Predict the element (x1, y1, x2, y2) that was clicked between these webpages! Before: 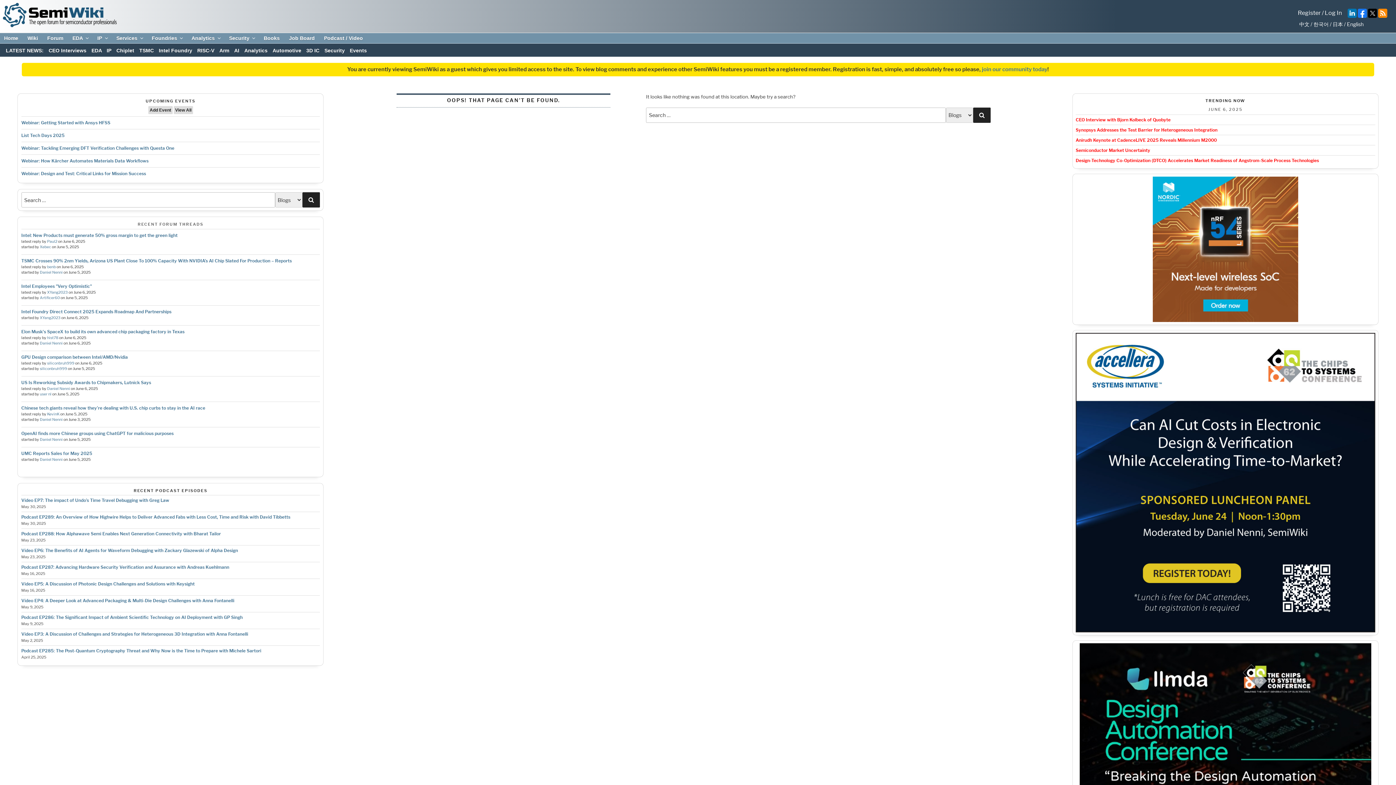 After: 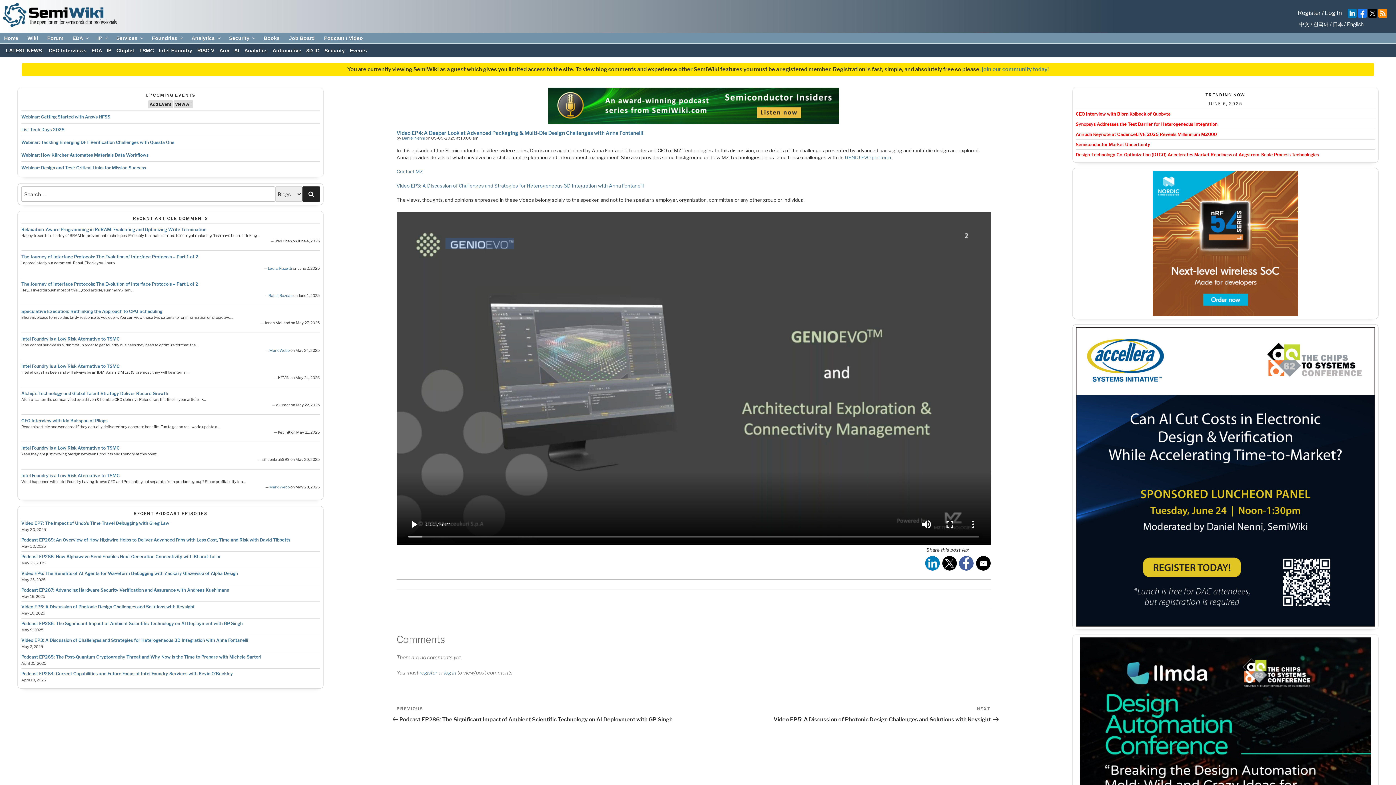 Action: bbox: (21, 598, 234, 603) label: Video EP4: A Deeper Look at Advanced Packaging & Multi-Die Design Challenges with Anna Fontanelli